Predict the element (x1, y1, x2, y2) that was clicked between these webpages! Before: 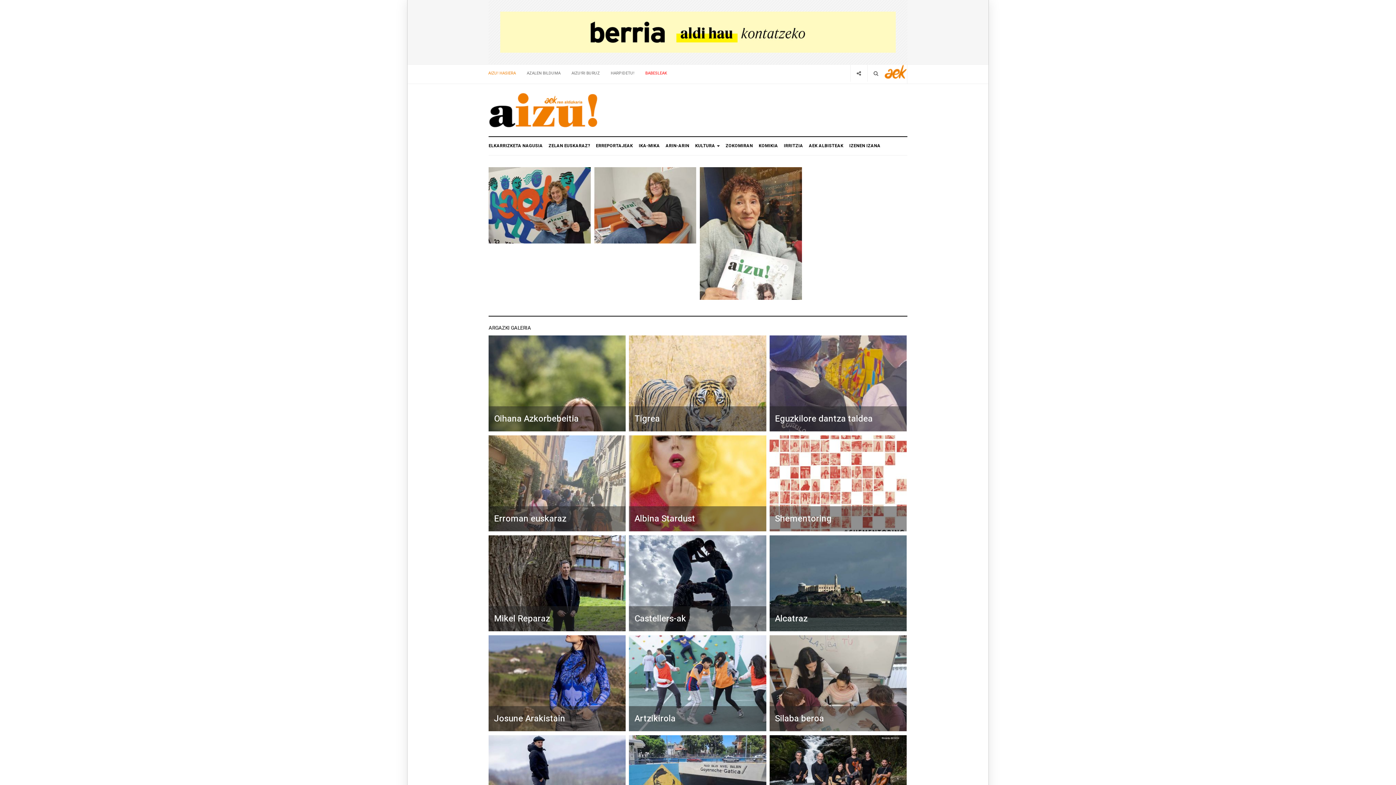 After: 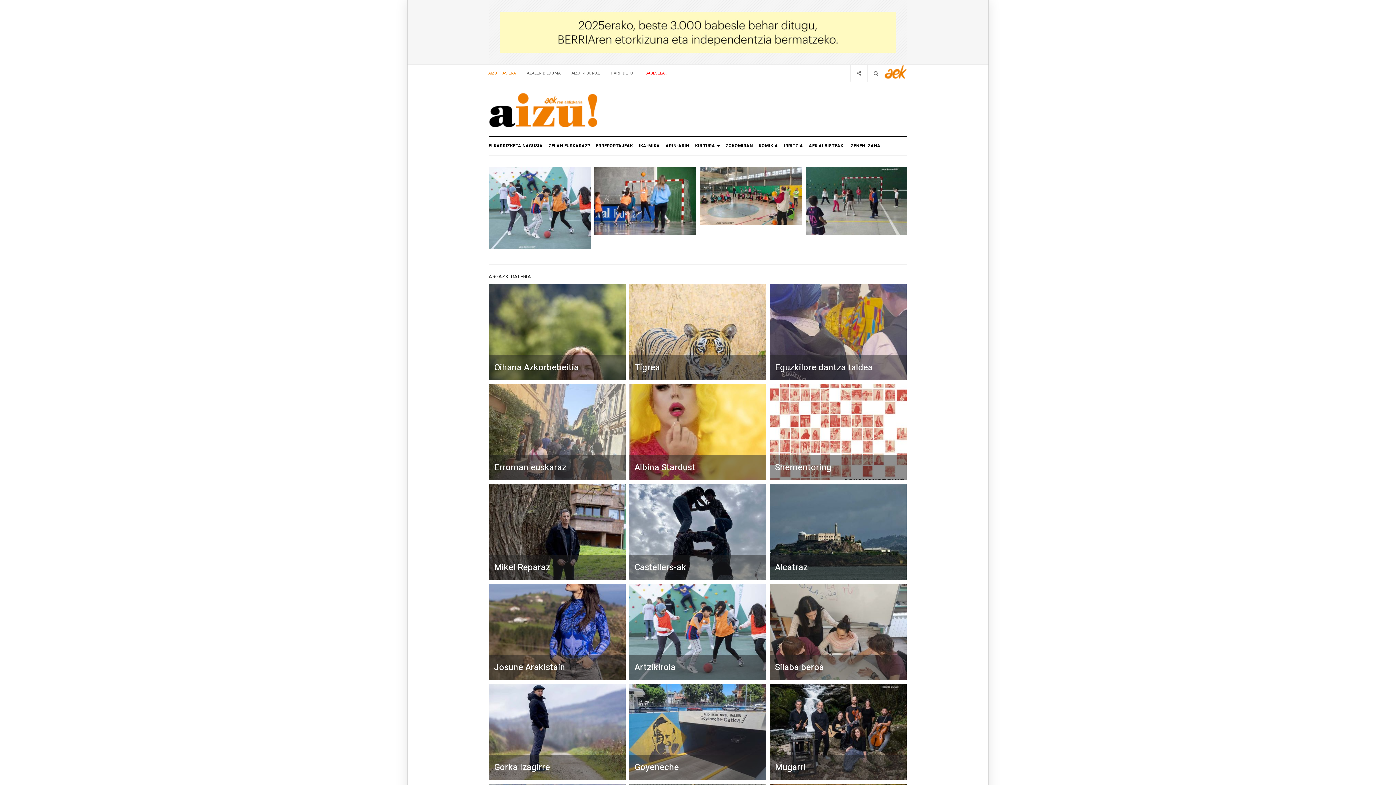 Action: label: Artzikirola bbox: (629, 635, 766, 731)